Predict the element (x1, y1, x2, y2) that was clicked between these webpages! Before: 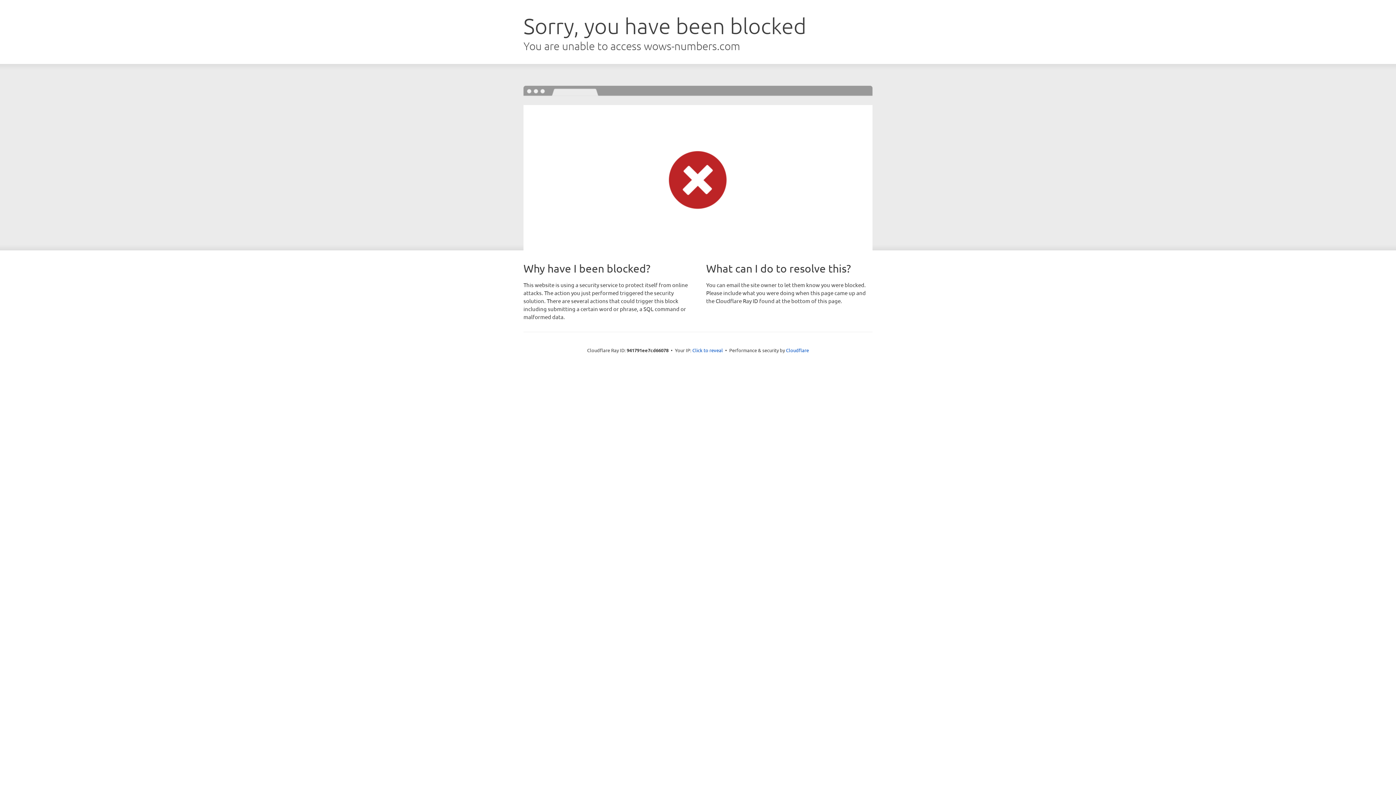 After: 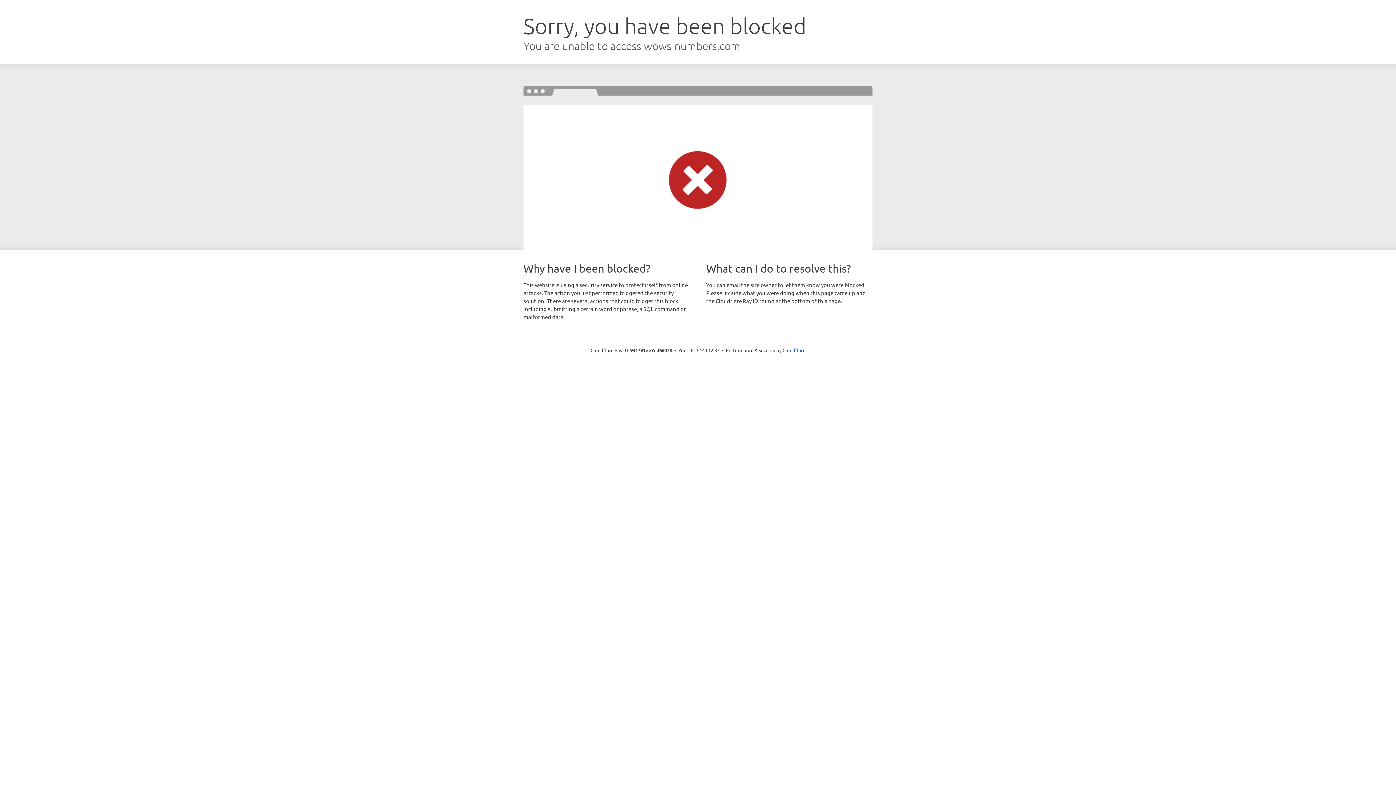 Action: bbox: (692, 346, 723, 353) label: Click to reveal